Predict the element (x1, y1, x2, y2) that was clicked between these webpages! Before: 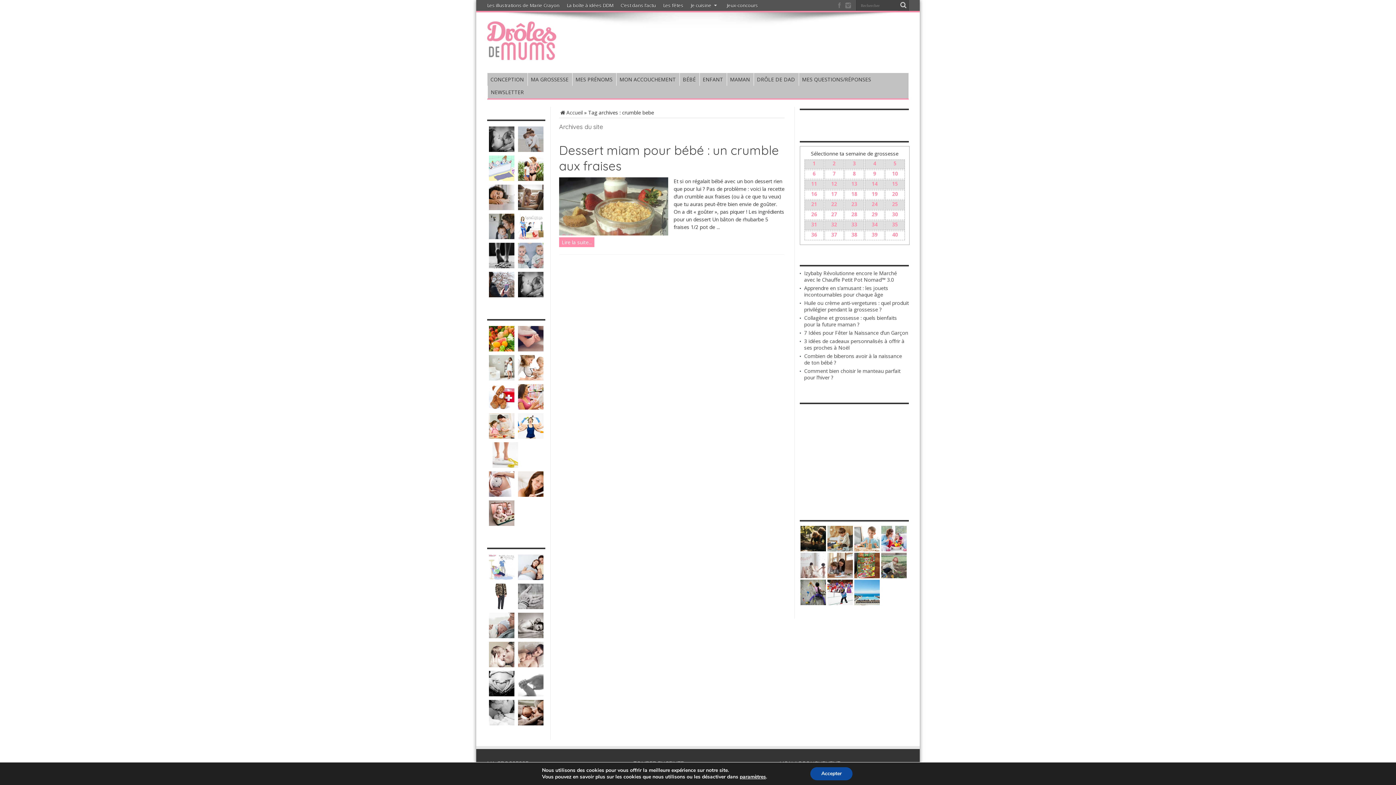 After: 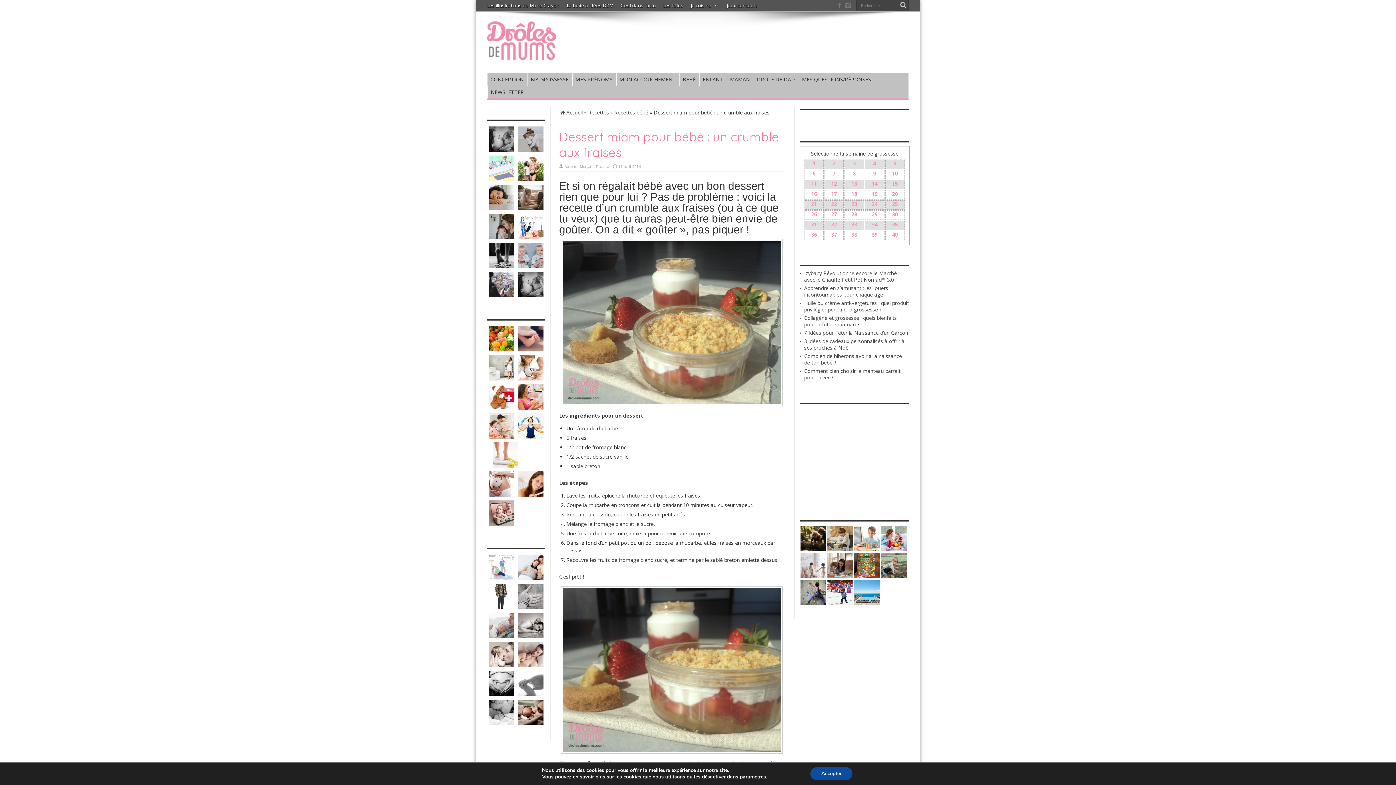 Action: label: Lire la suite... bbox: (559, 237, 594, 247)